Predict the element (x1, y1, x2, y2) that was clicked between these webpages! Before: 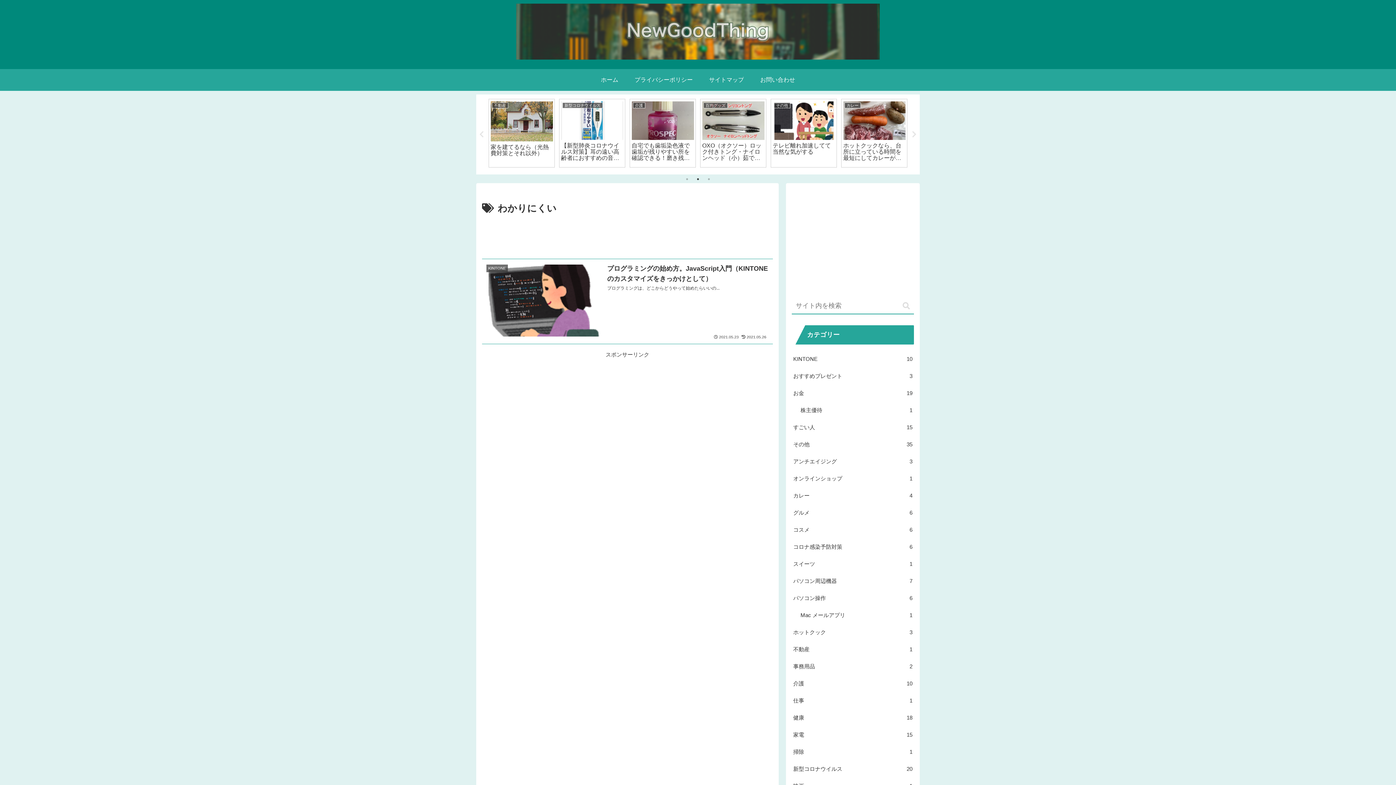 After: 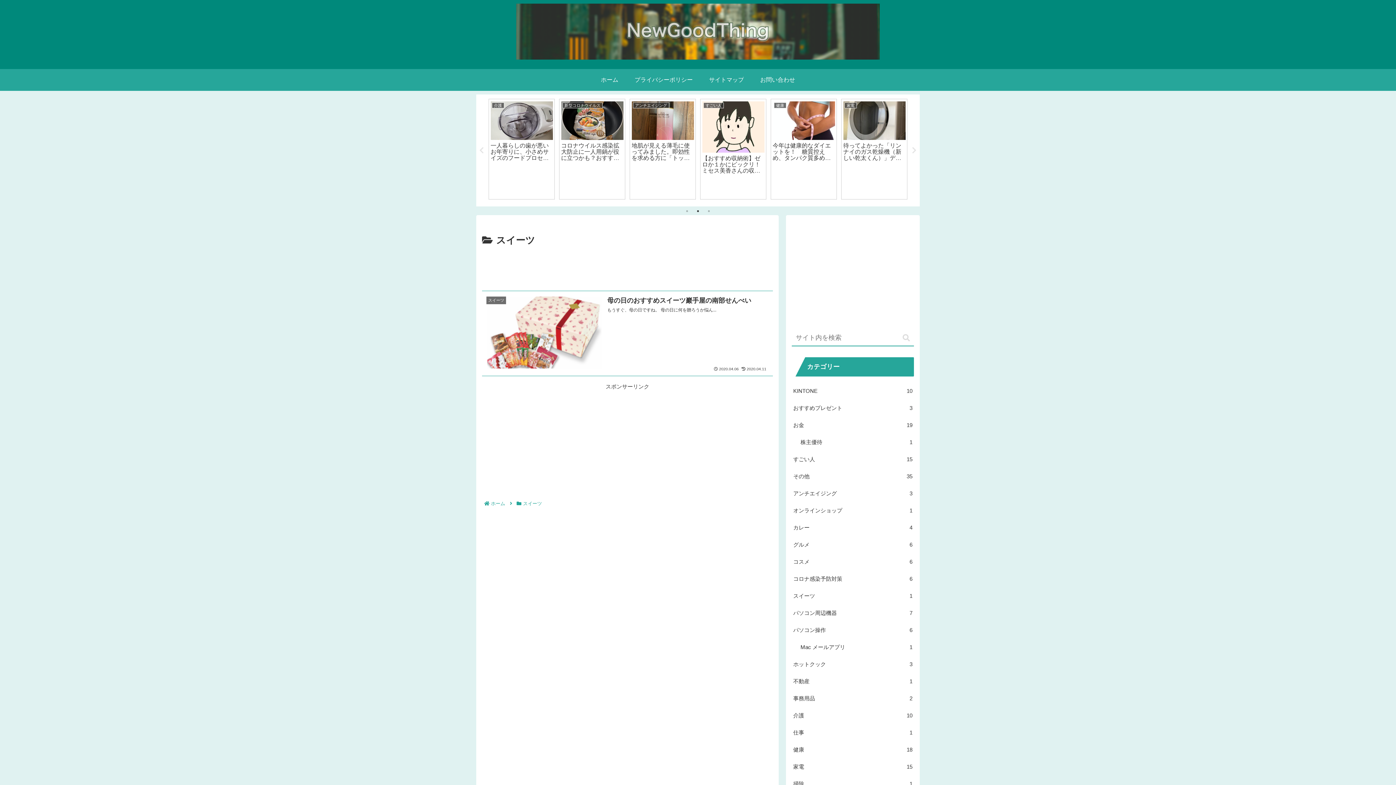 Action: label: スイーツ
1 bbox: (792, 555, 914, 572)